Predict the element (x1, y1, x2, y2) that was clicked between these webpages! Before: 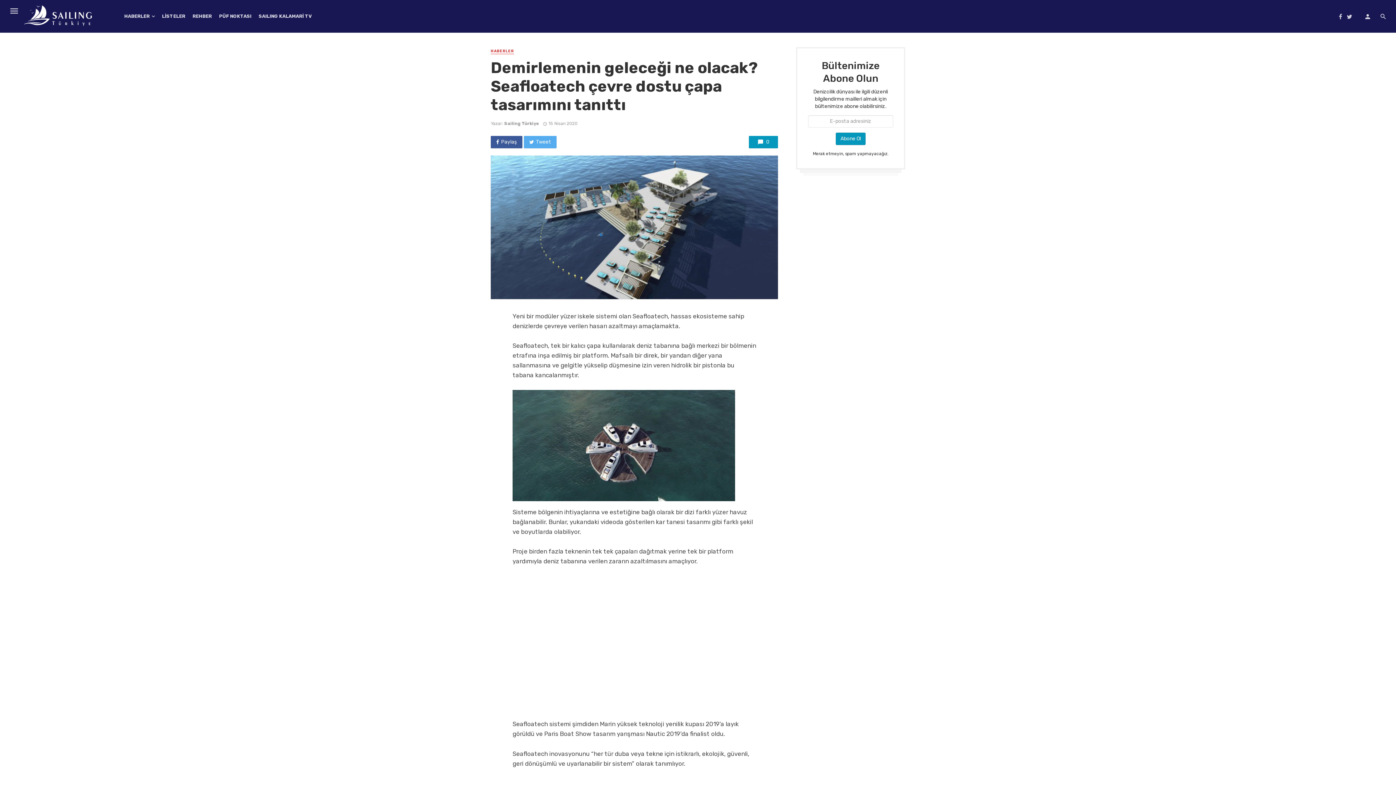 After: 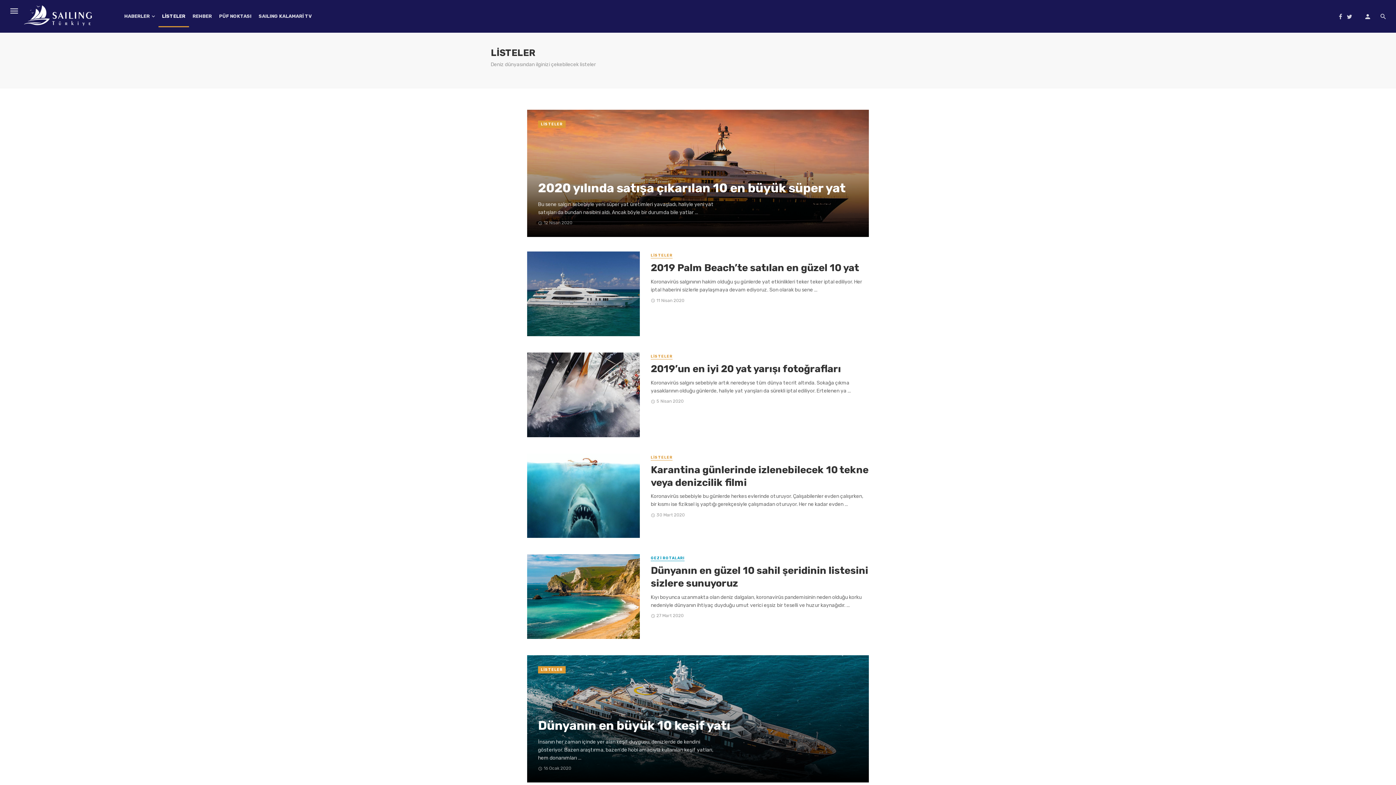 Action: label: LİSTELER bbox: (158, 5, 188, 27)